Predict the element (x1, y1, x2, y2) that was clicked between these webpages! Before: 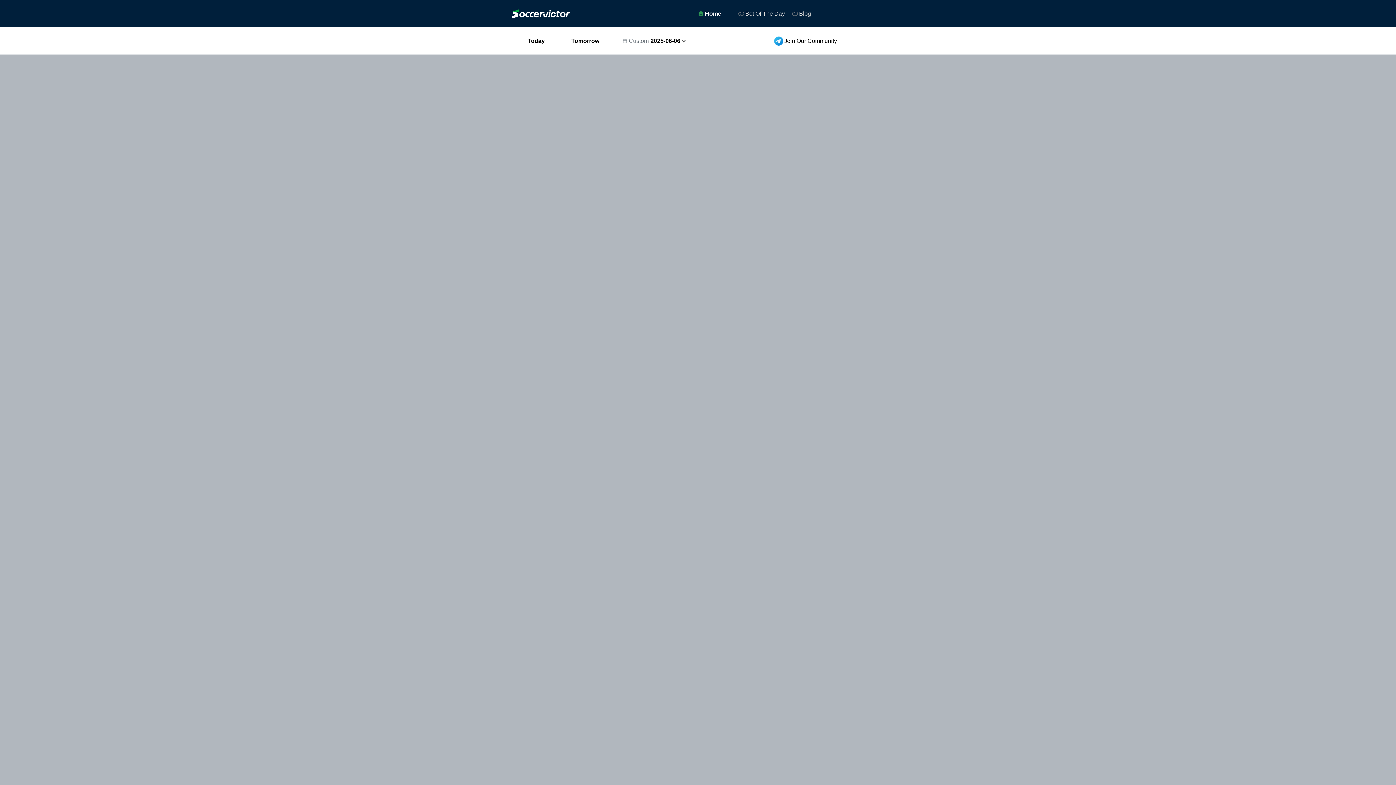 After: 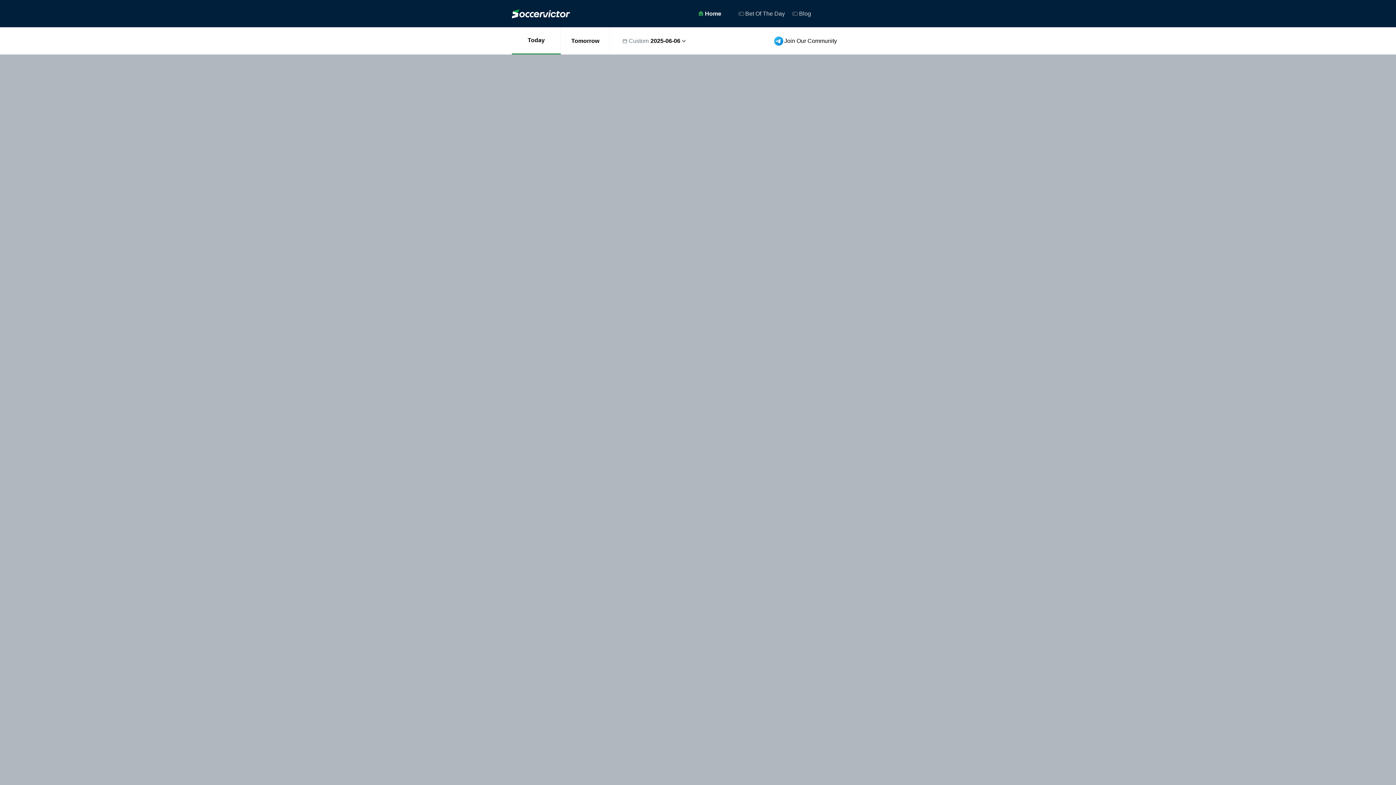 Action: bbox: (512, 4, 570, 22)